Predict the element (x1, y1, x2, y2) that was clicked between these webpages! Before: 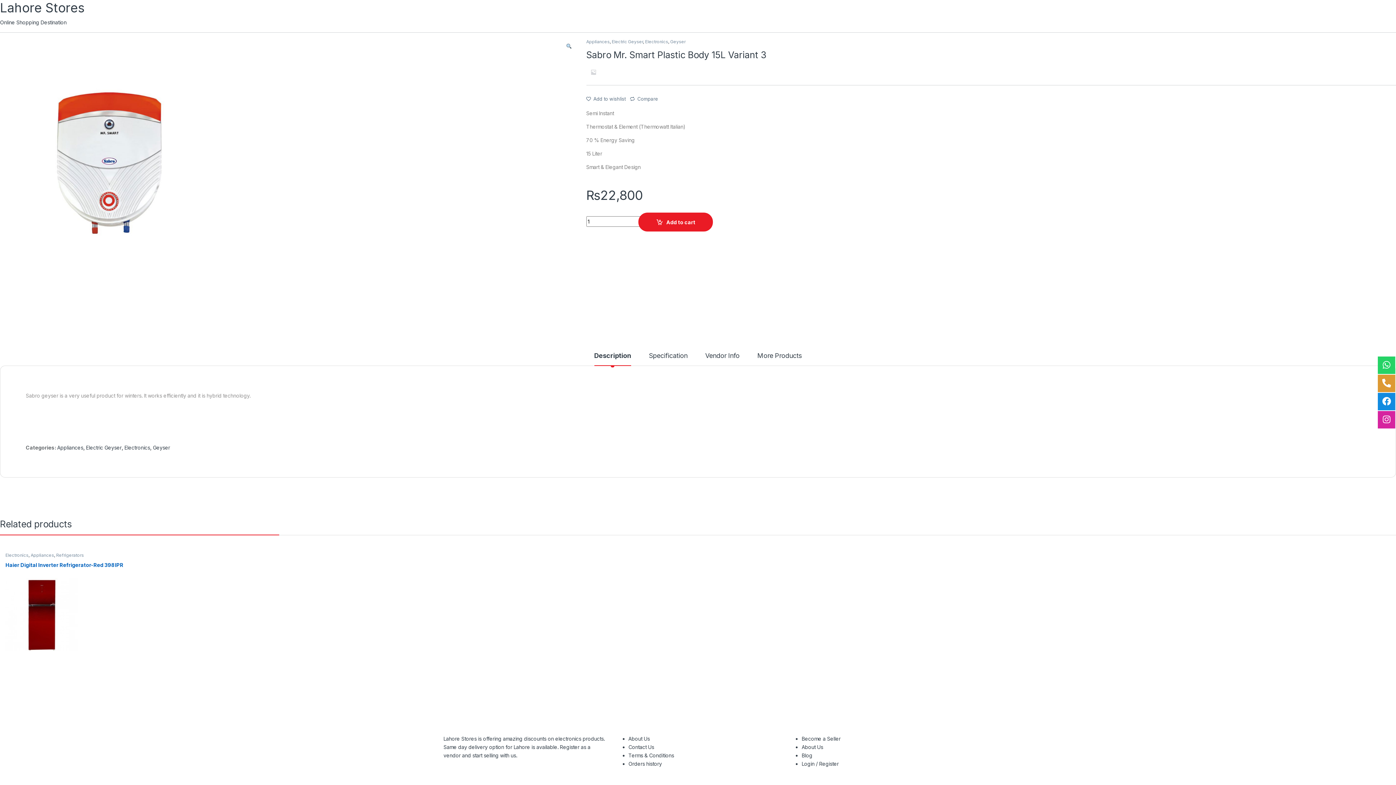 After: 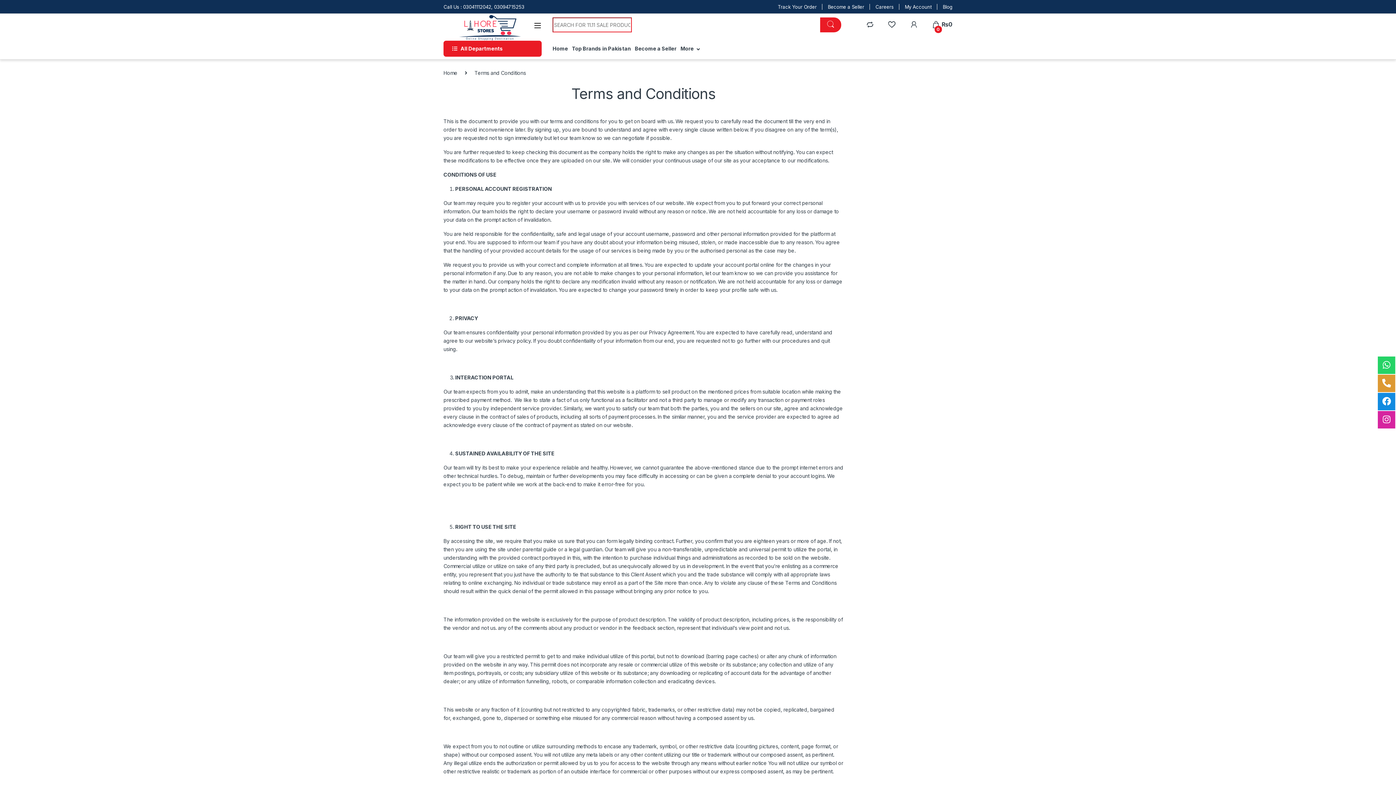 Action: label: Terms & Conditions bbox: (628, 752, 674, 758)